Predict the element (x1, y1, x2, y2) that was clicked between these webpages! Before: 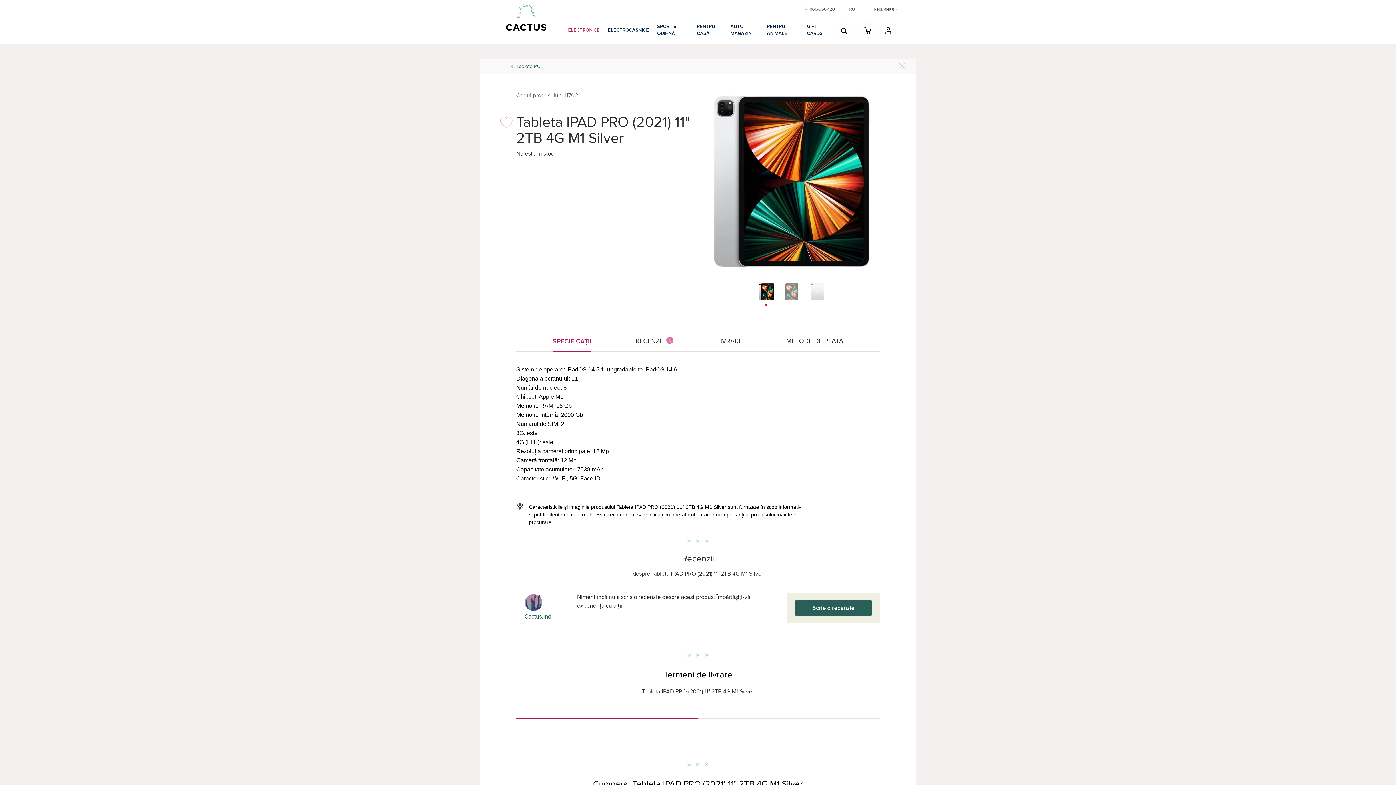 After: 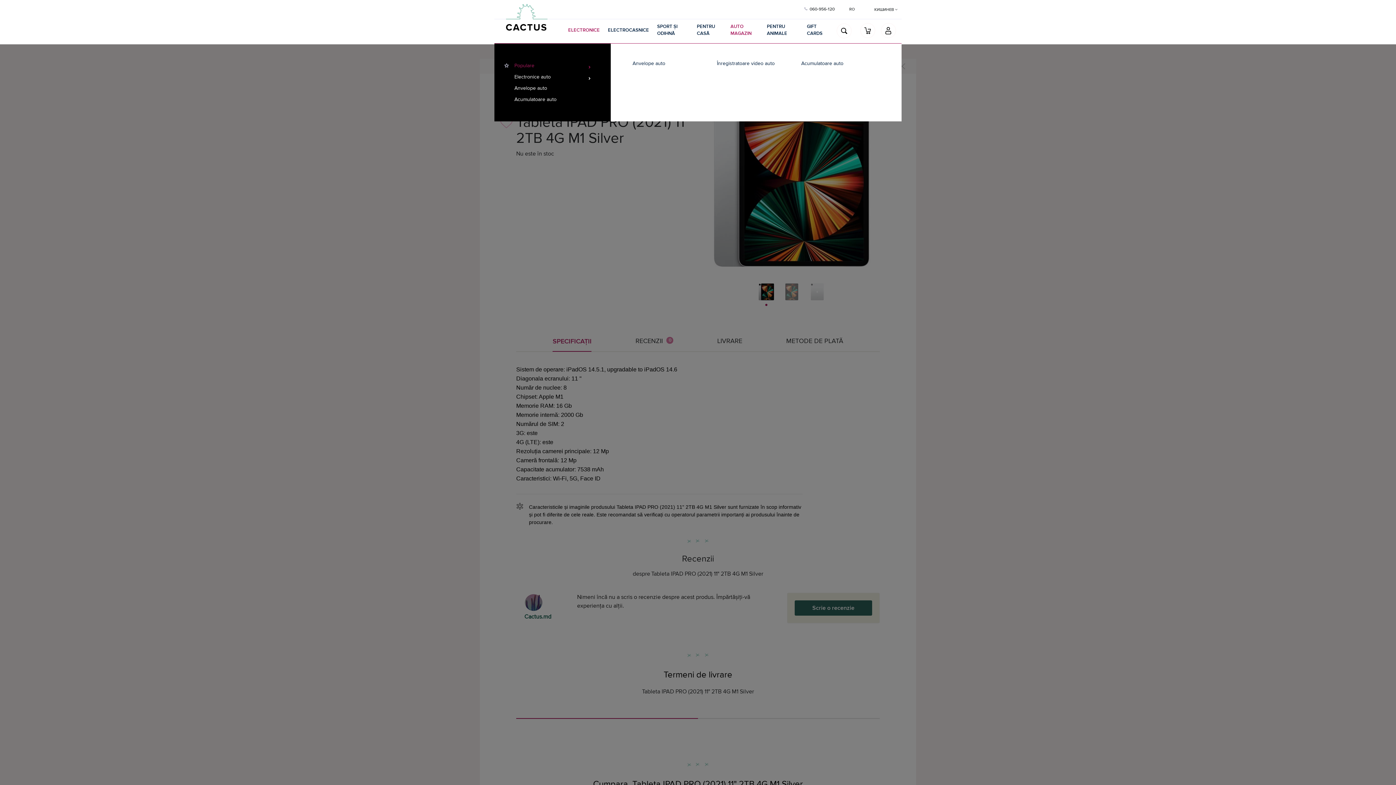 Action: bbox: (726, 19, 763, 41) label: AUTO MAGAZIN